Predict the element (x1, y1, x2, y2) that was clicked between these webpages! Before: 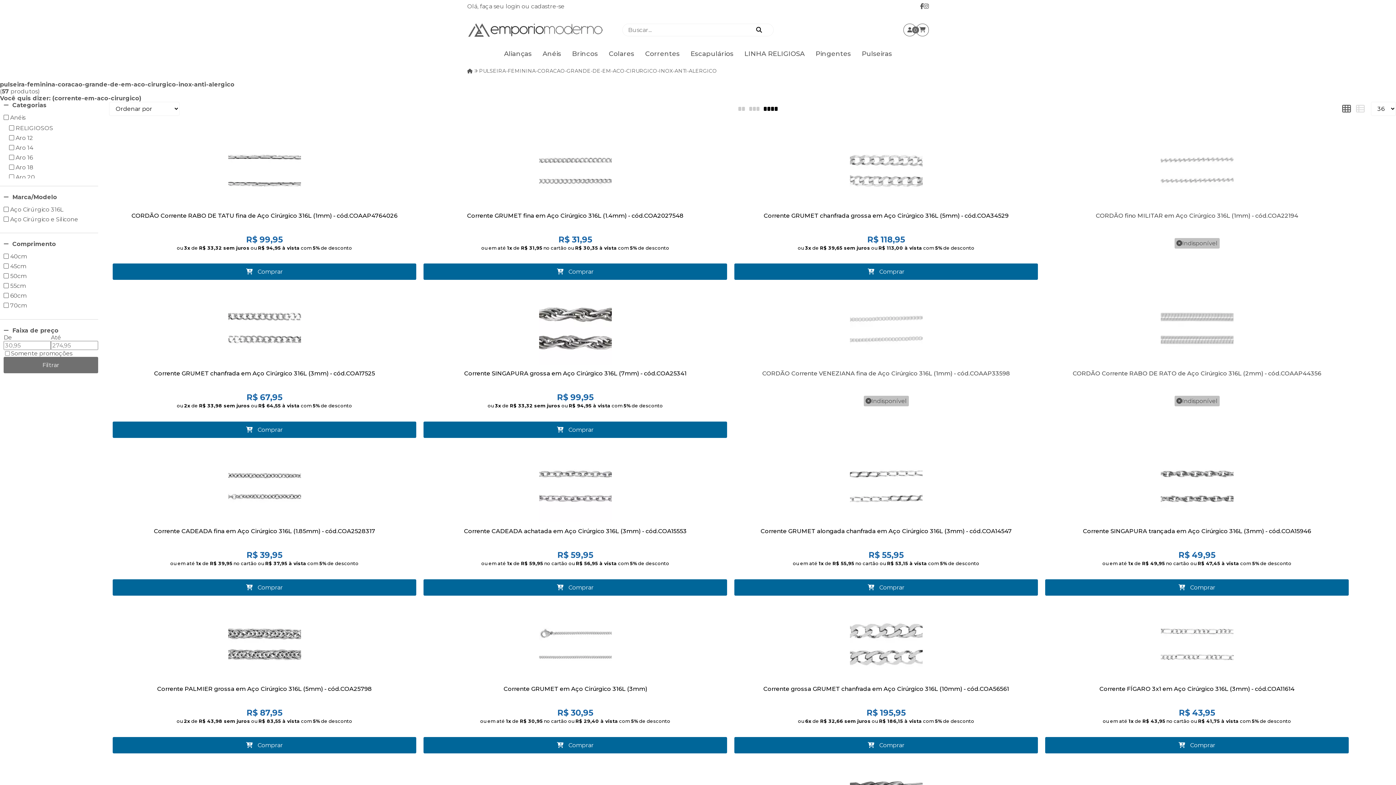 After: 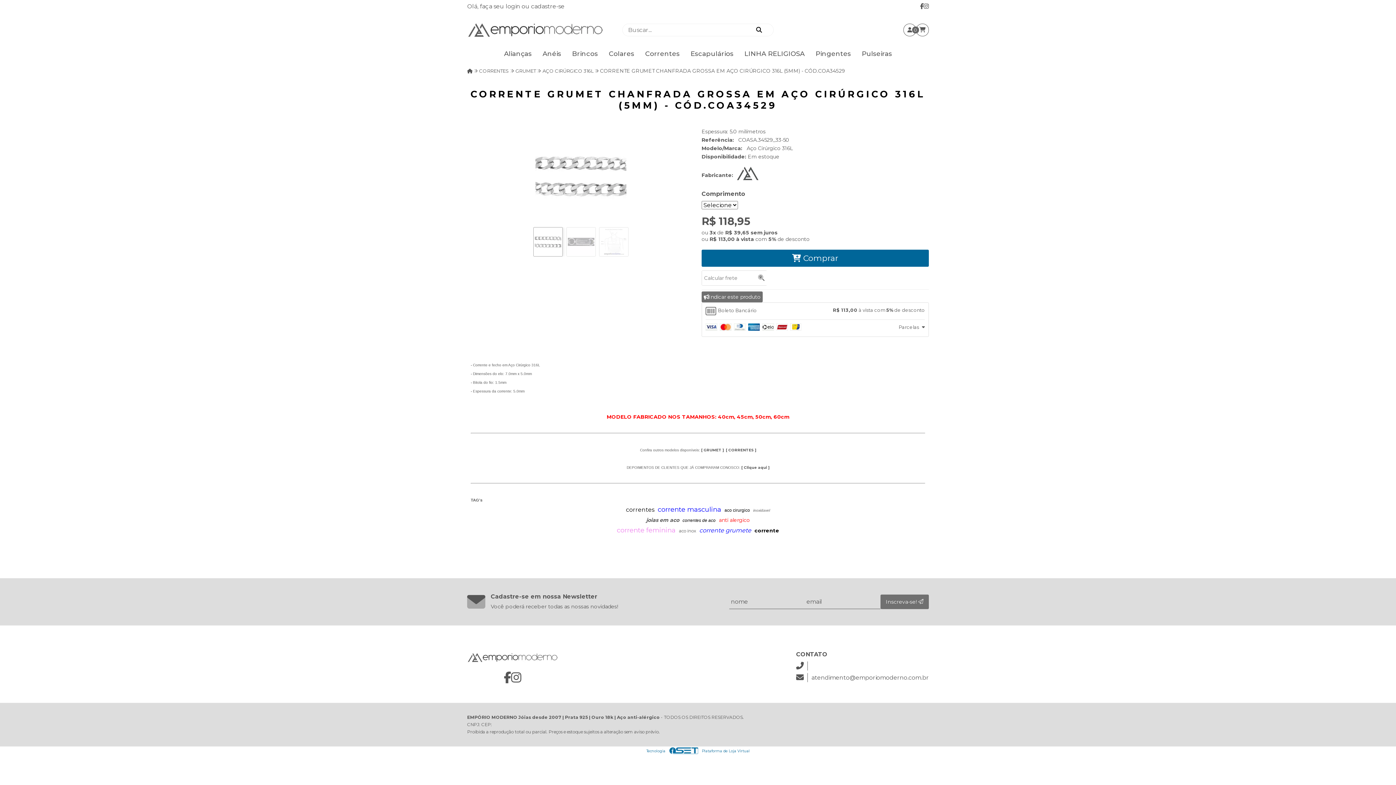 Action: bbox: (734, 134, 1038, 284) label: Corrente GRUMET chanfrada grossa em Aço Cirúrgico 316L (5mm) - cód.COA34529
R$ 118,95
ou 3x de R$ 39,65 sem juros ou R$ 113,00 à vista com 5% de desconto
 Comprar